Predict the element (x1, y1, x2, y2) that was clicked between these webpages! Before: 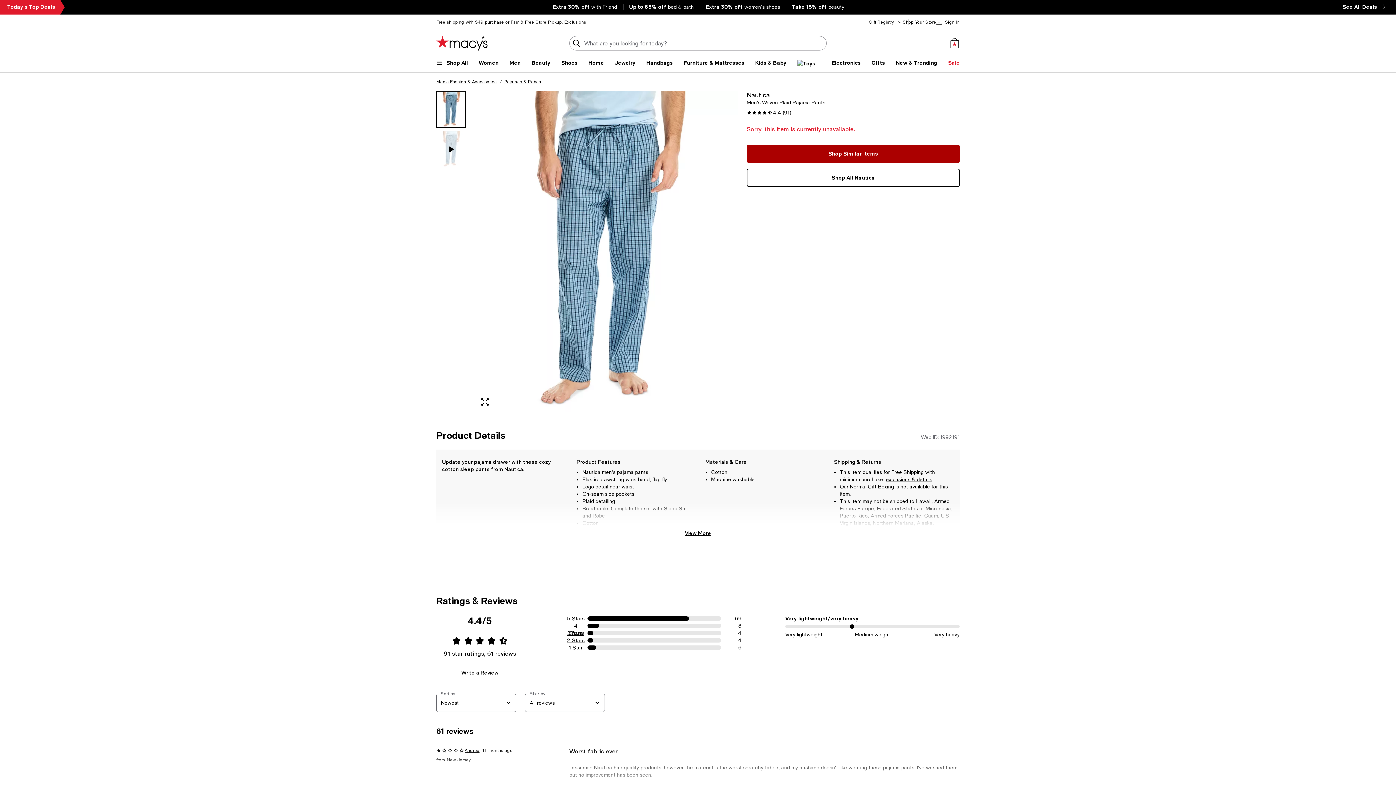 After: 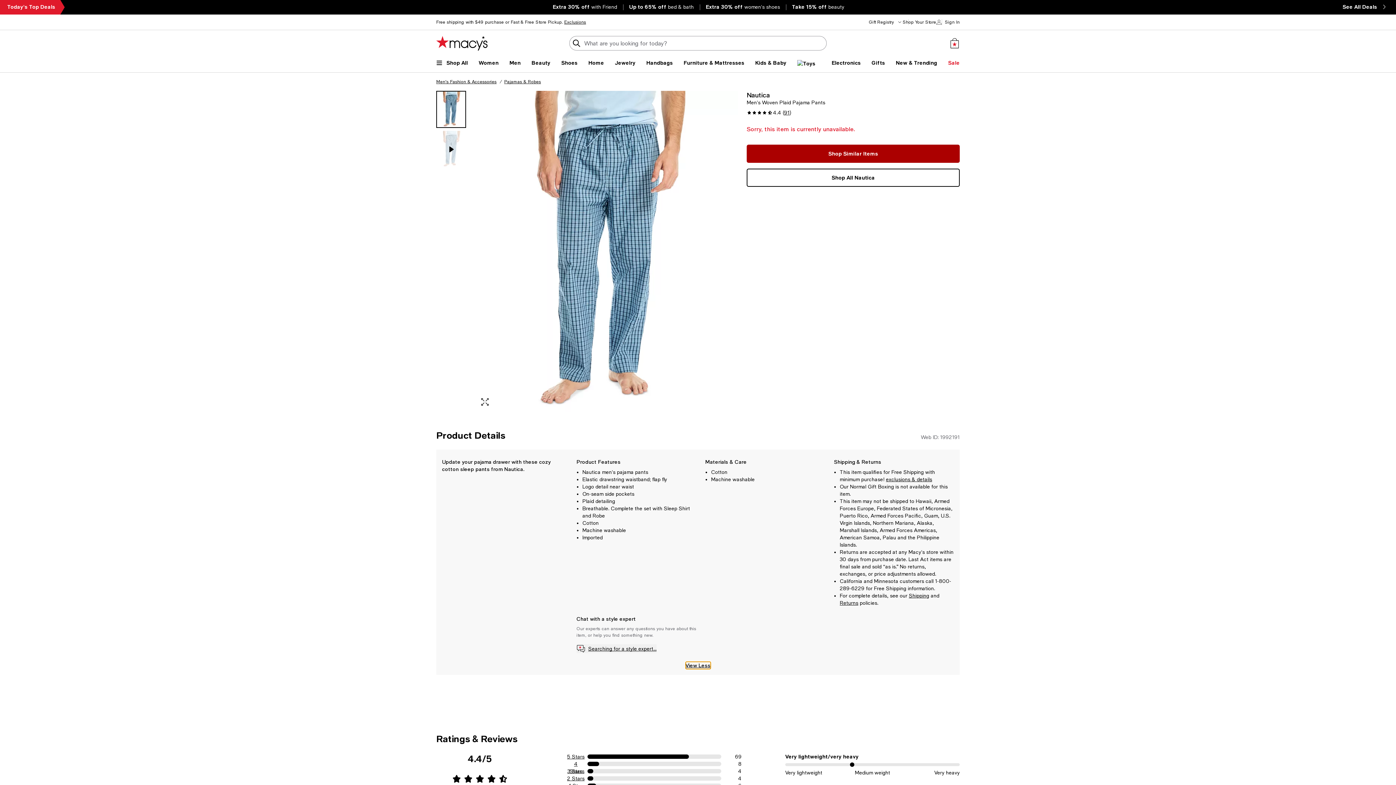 Action: label: View More bbox: (685, 529, 711, 537)